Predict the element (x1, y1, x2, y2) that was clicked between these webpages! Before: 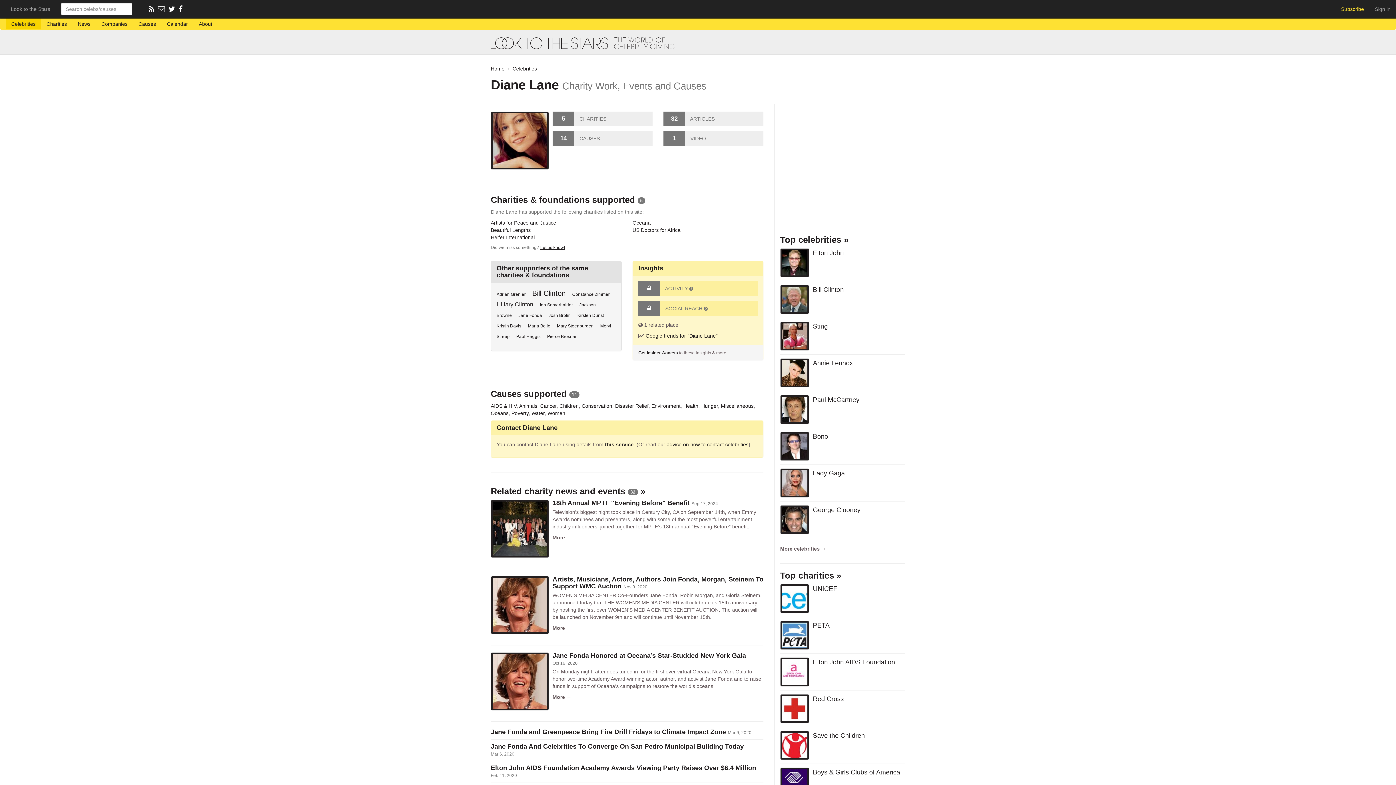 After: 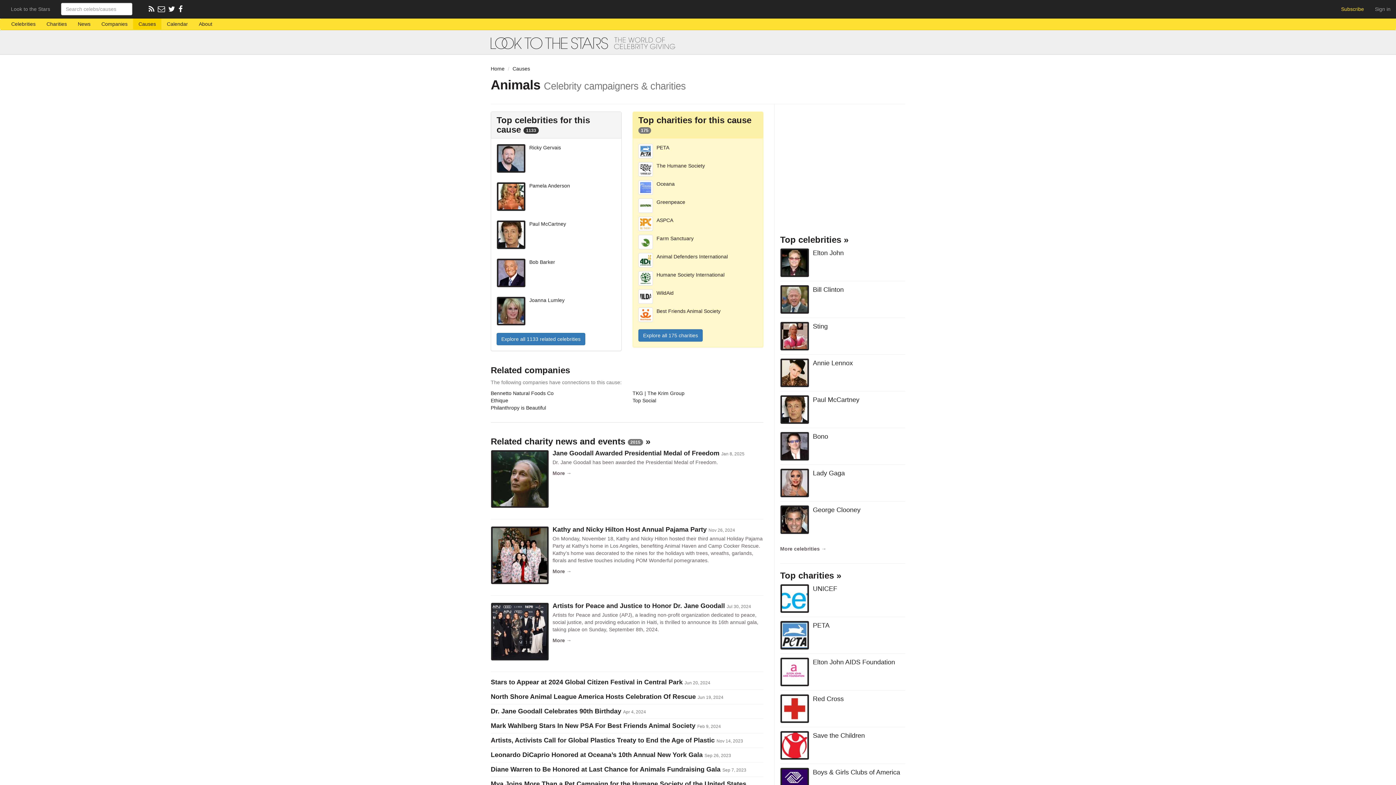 Action: label: Animals bbox: (519, 403, 537, 409)